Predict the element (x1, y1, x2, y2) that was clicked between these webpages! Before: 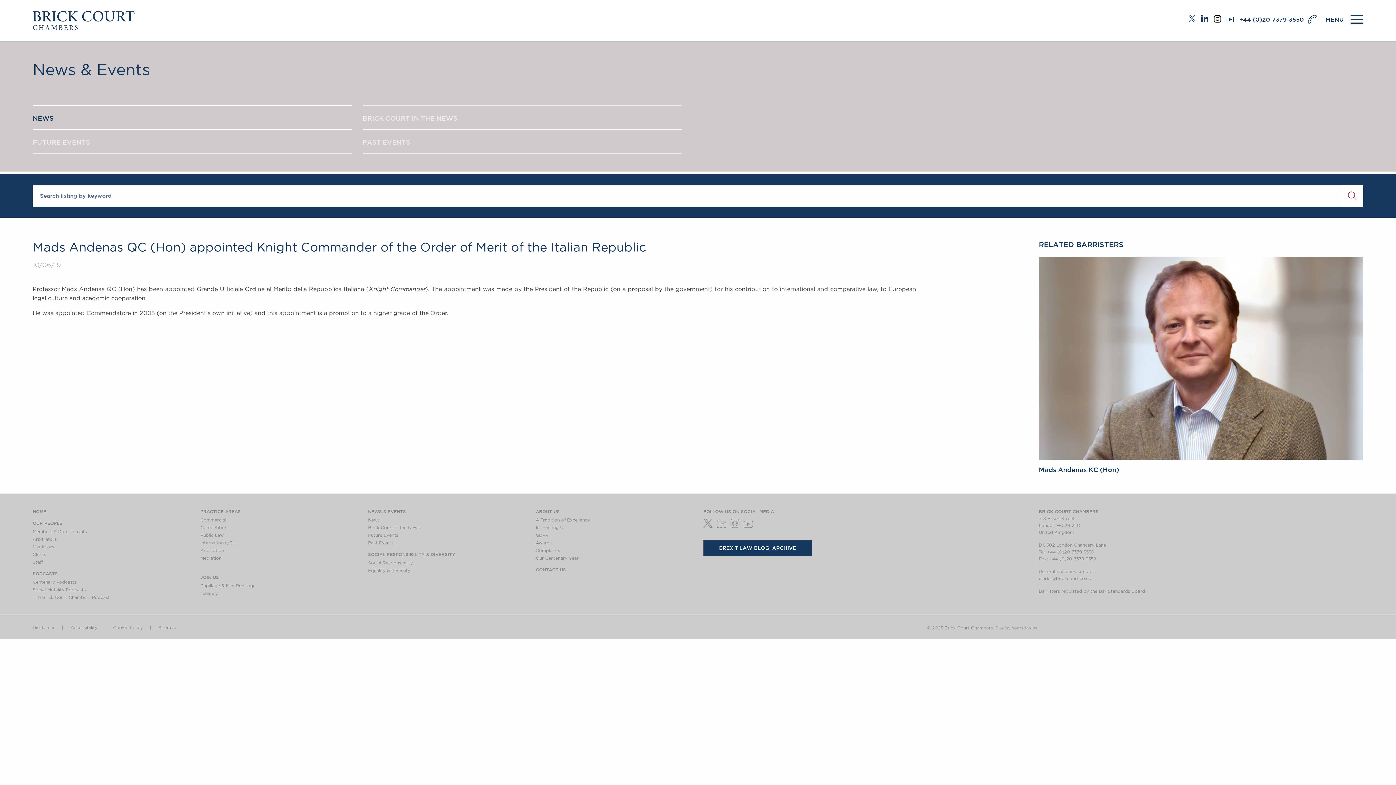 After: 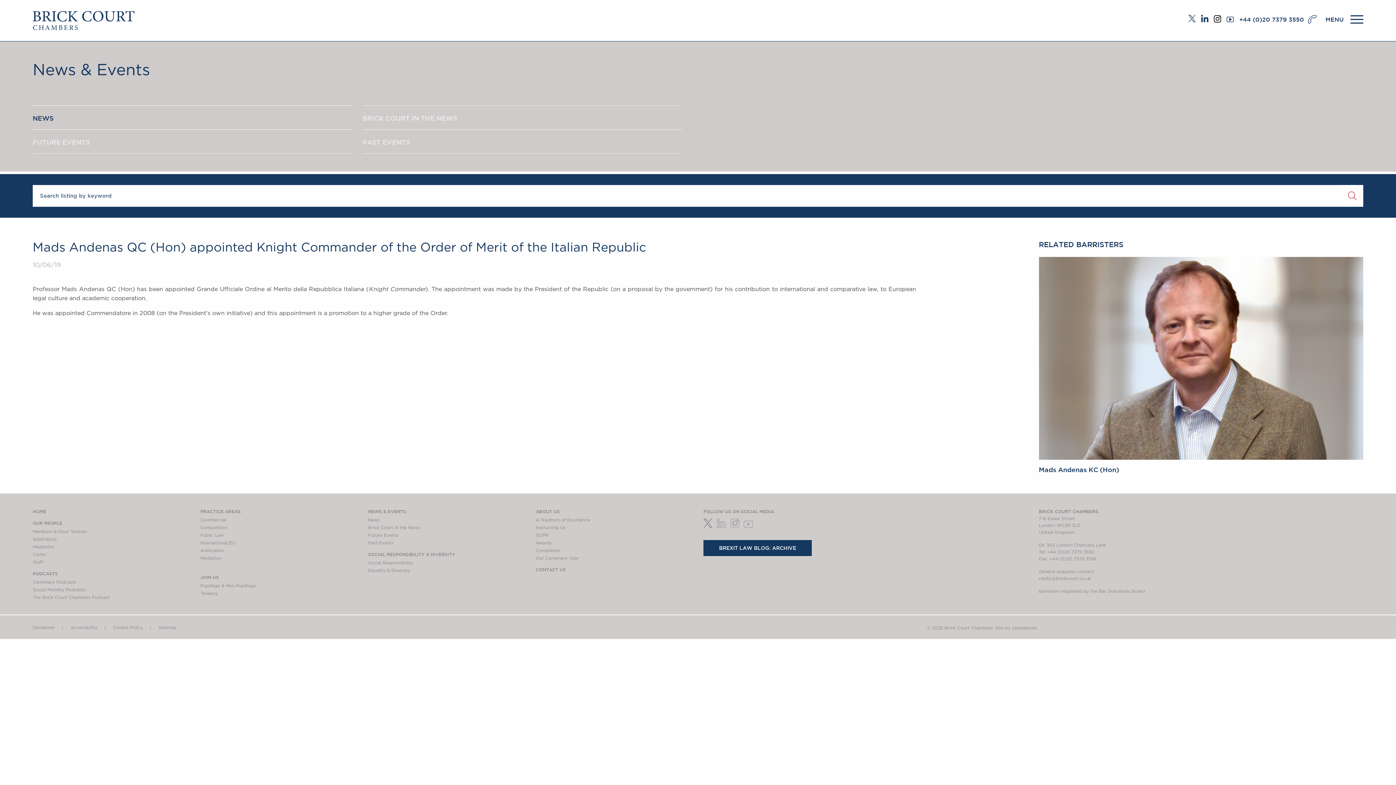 Action: label:   bbox: (1201, 18, 1214, 25)